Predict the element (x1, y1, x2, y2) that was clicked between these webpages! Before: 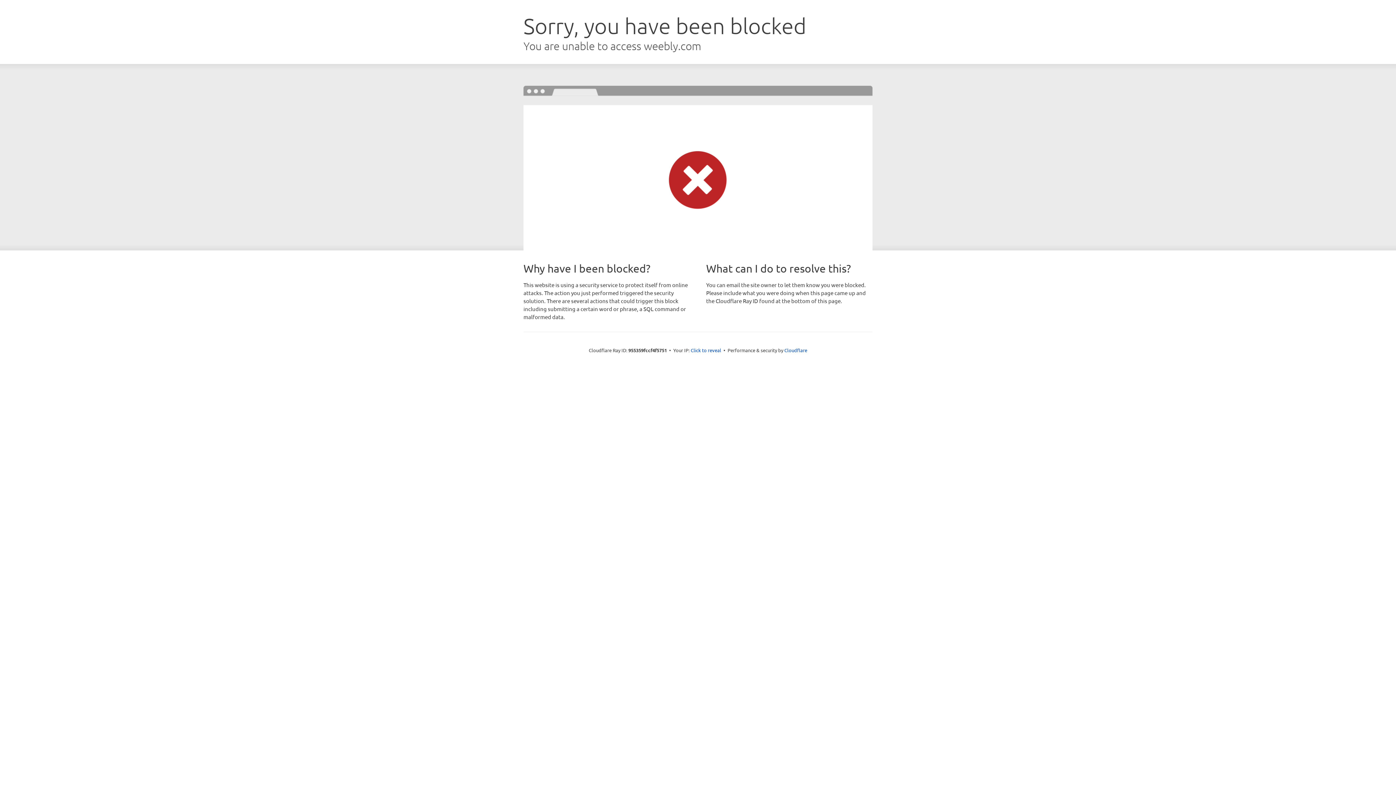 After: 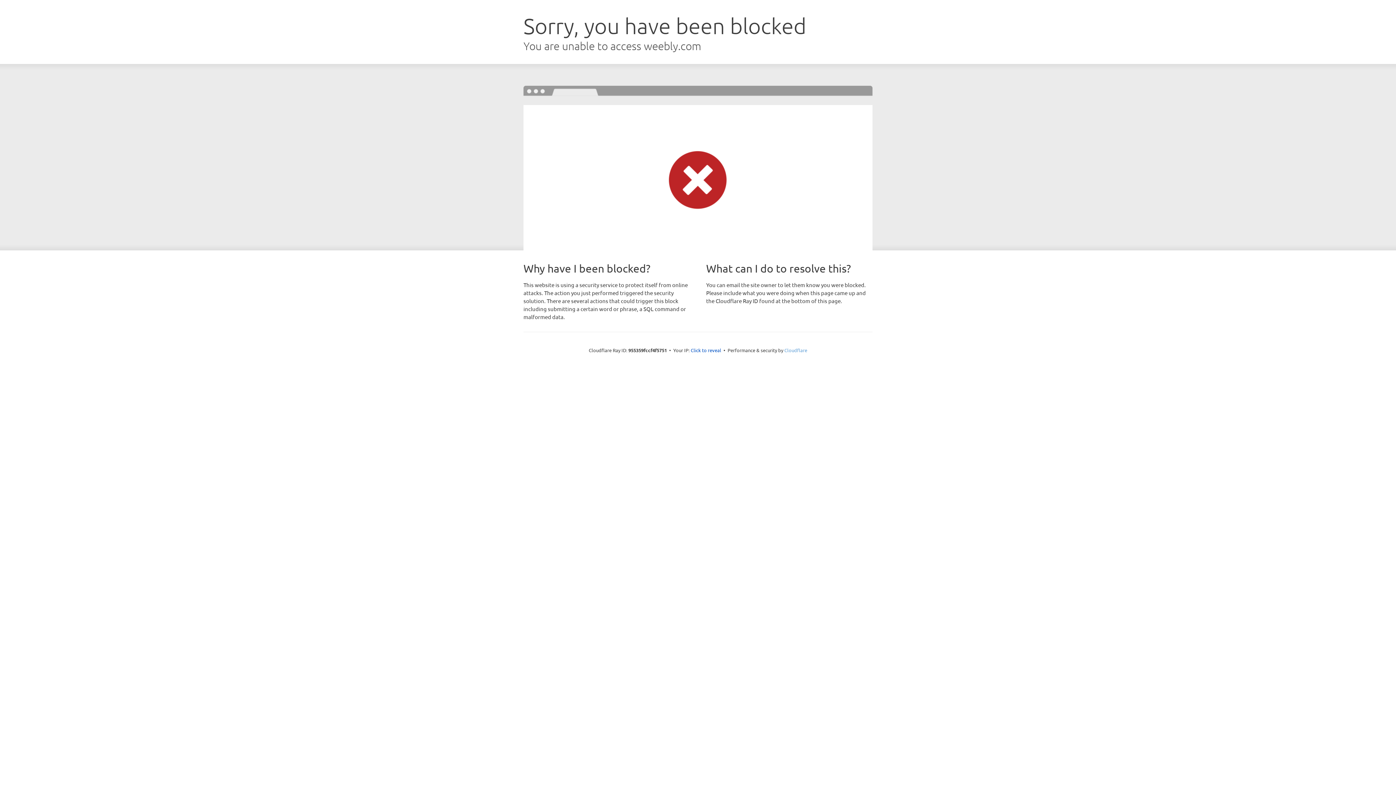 Action: bbox: (784, 347, 807, 353) label: Cloudflare